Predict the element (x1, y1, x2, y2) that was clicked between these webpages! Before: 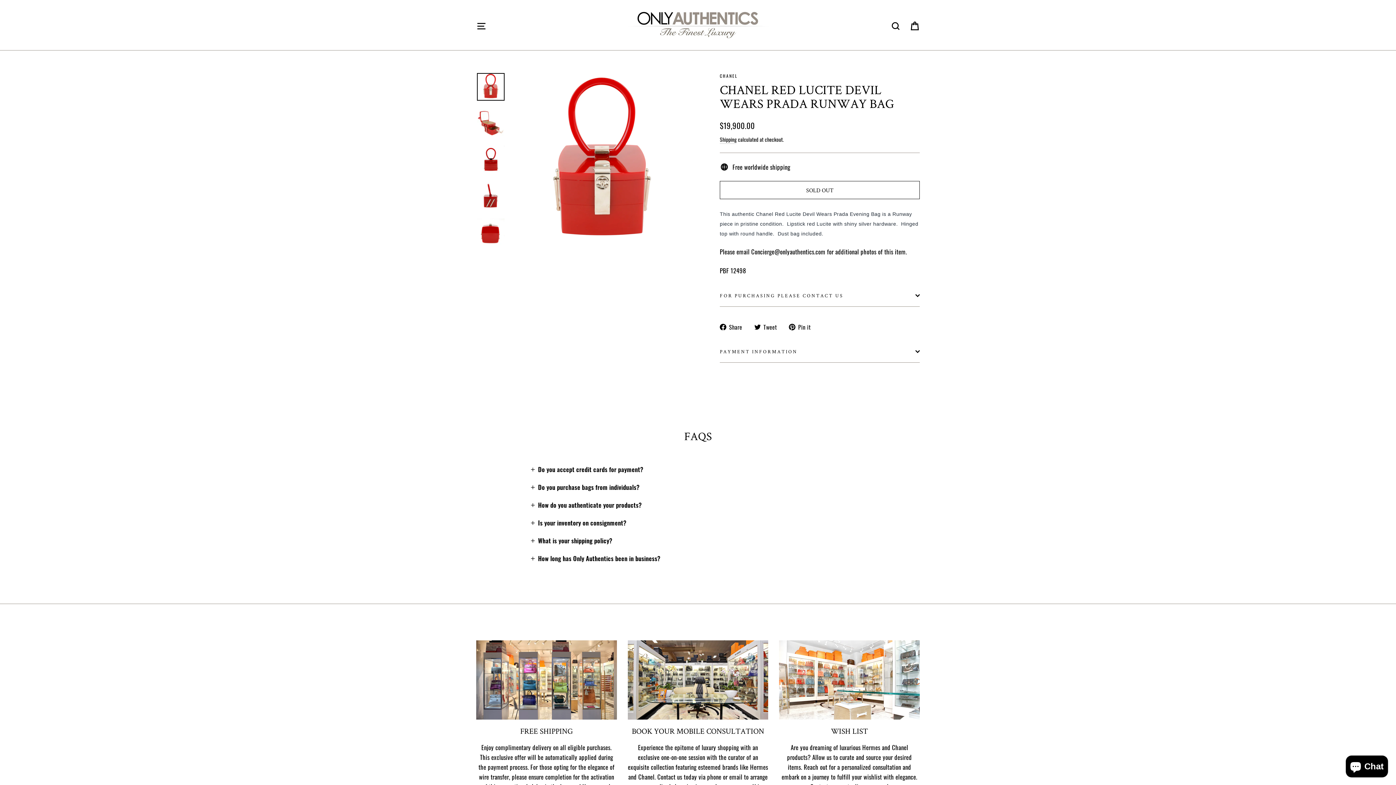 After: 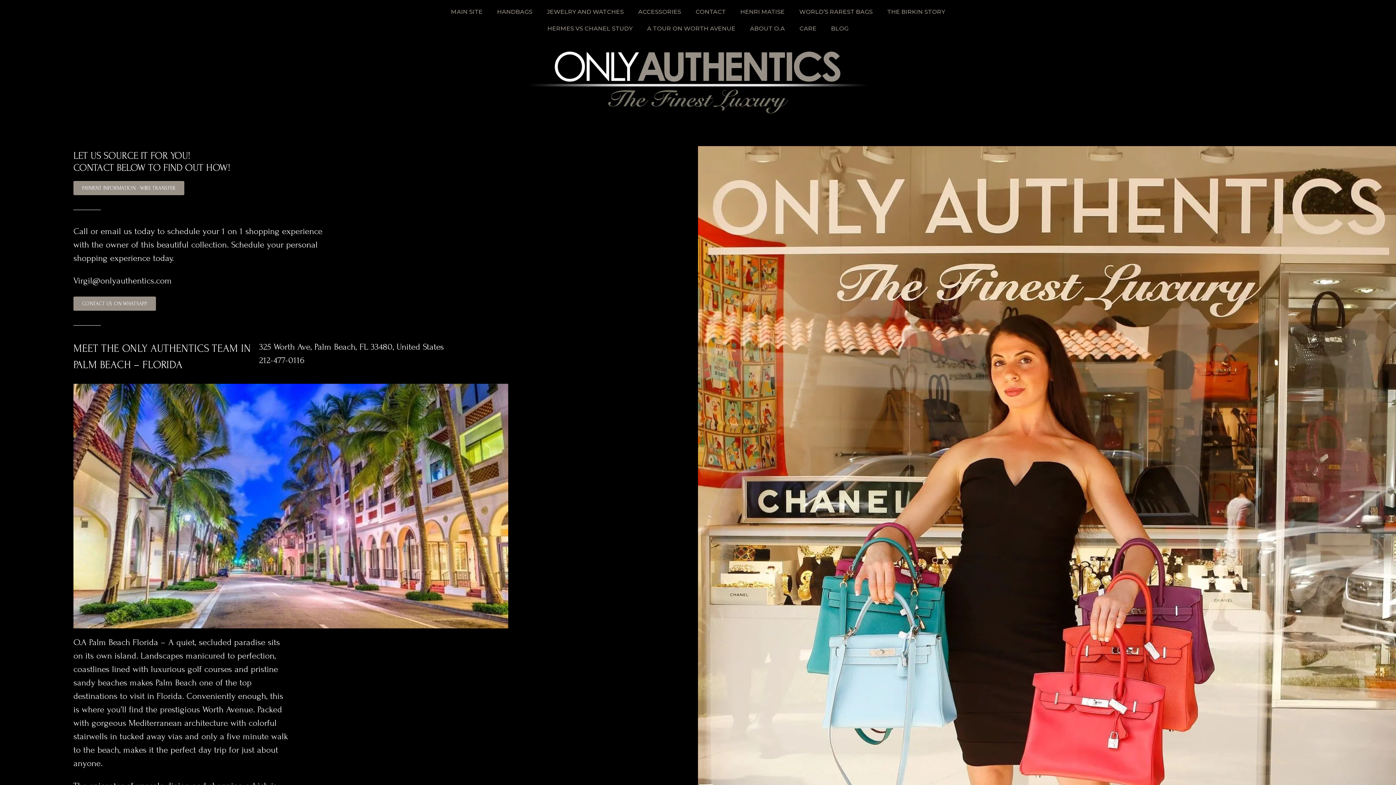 Action: label: WISH LIST bbox: (779, 640, 919, 719)